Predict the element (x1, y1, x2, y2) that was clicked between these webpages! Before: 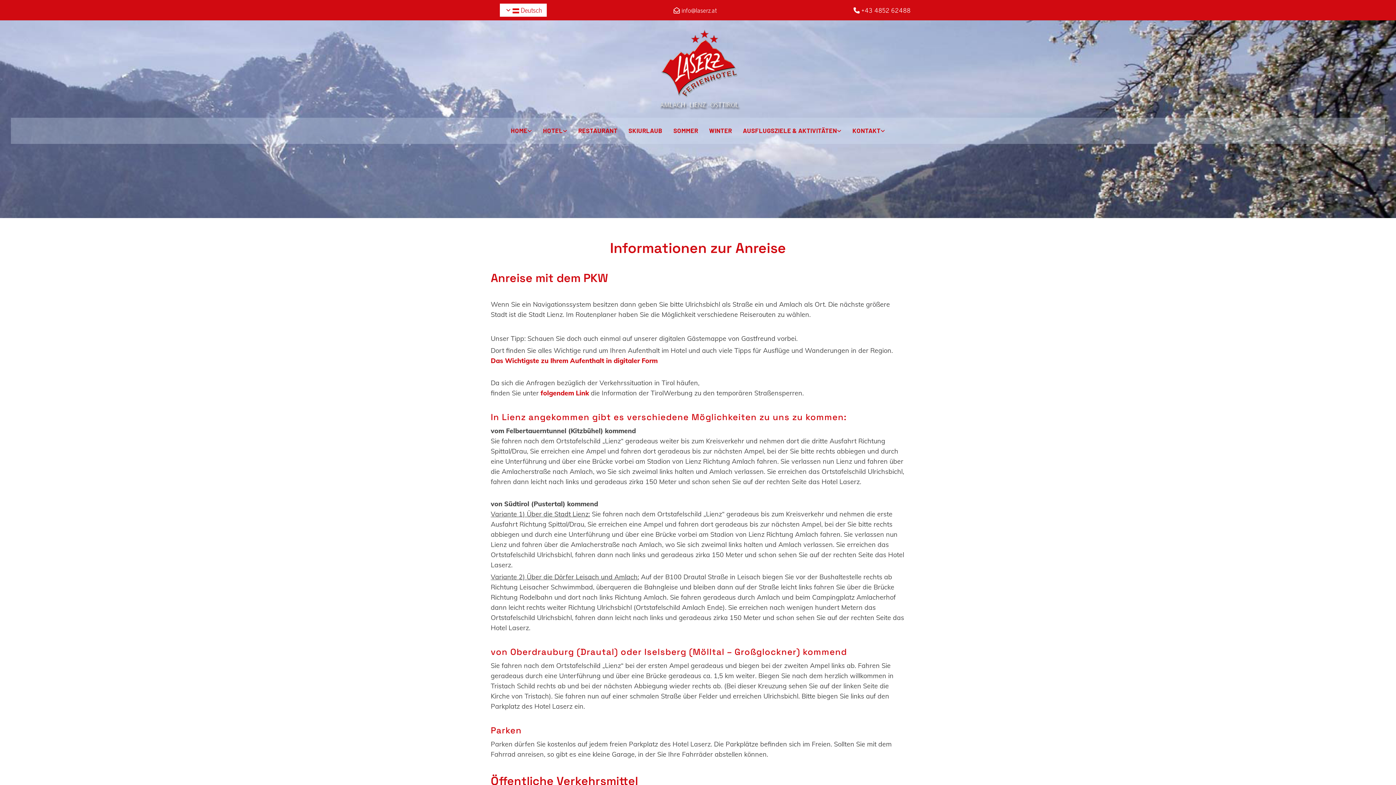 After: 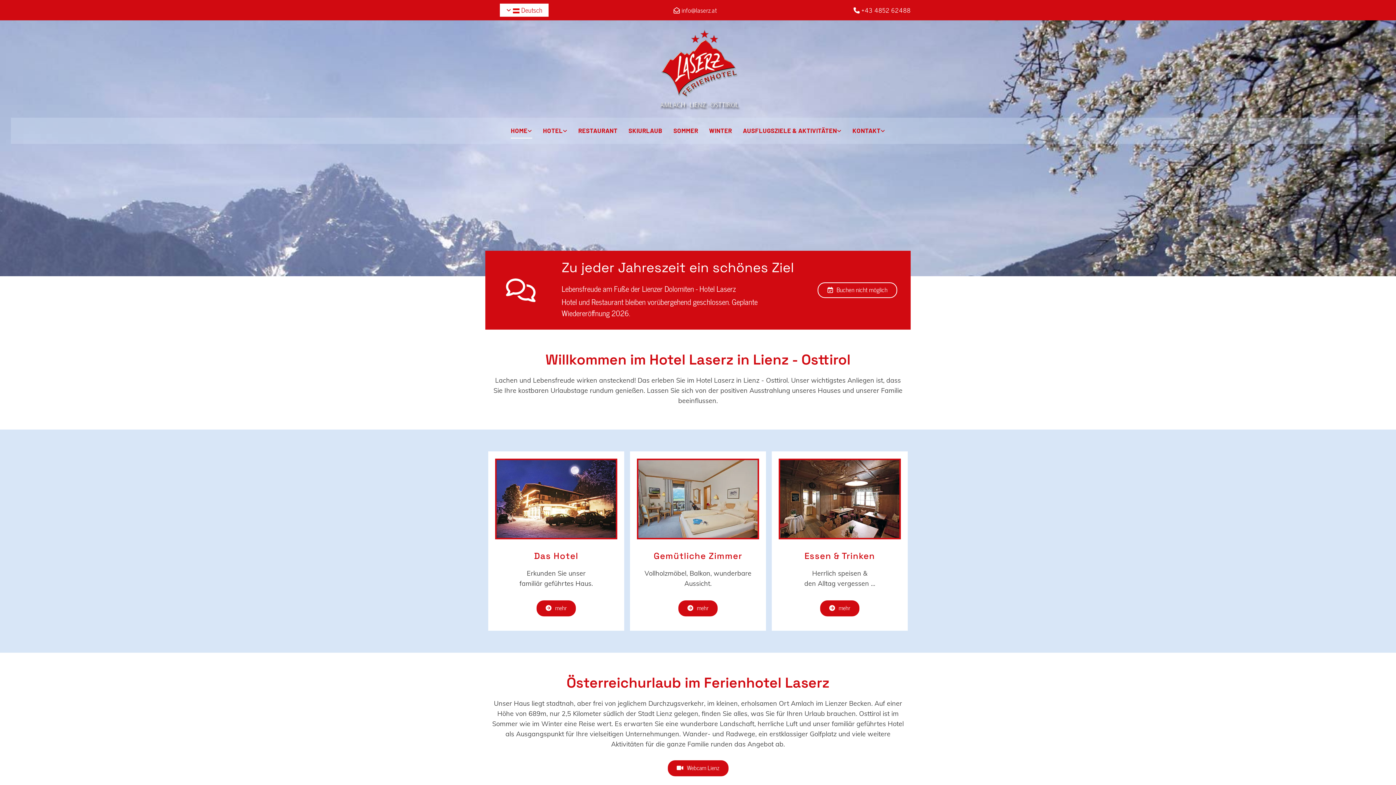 Action: bbox: (505, 117, 537, 144) label: HOME